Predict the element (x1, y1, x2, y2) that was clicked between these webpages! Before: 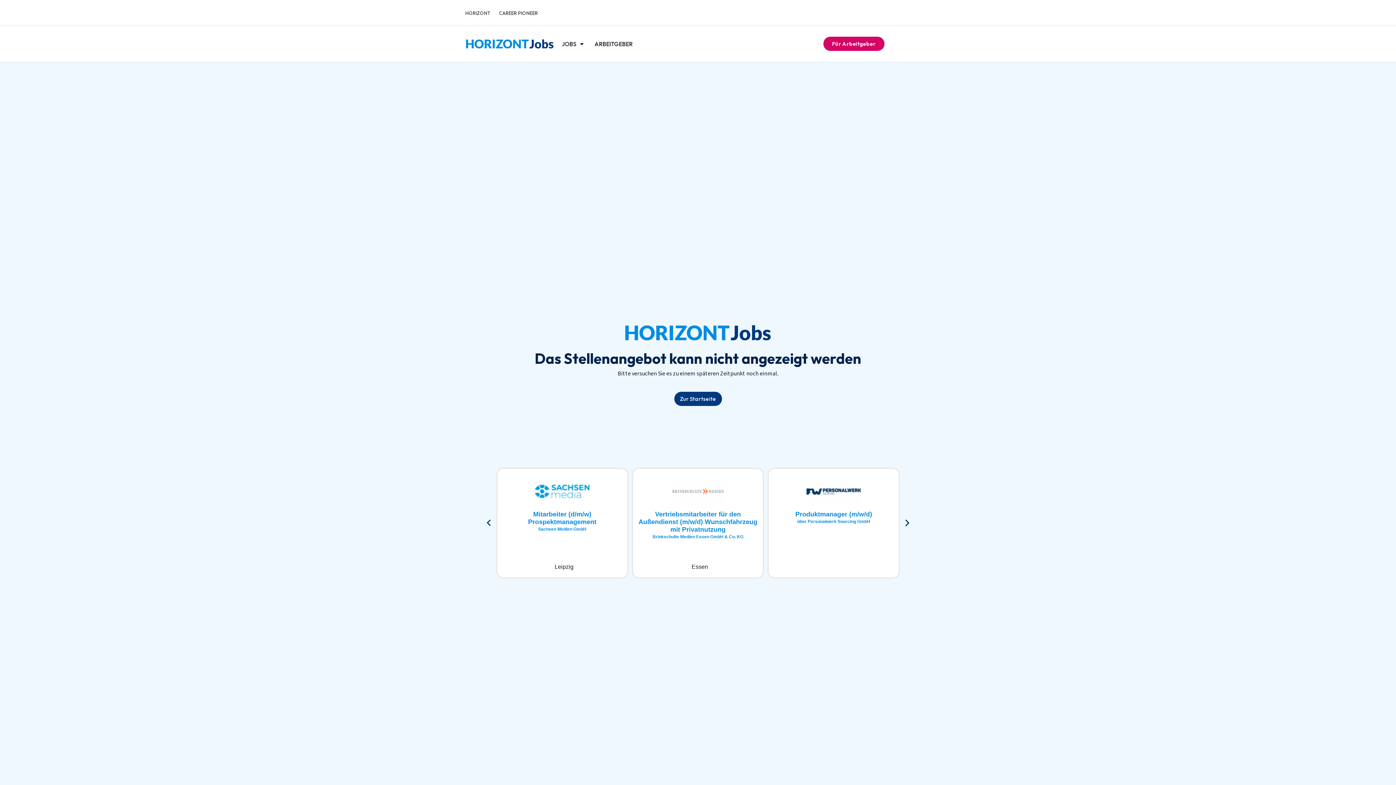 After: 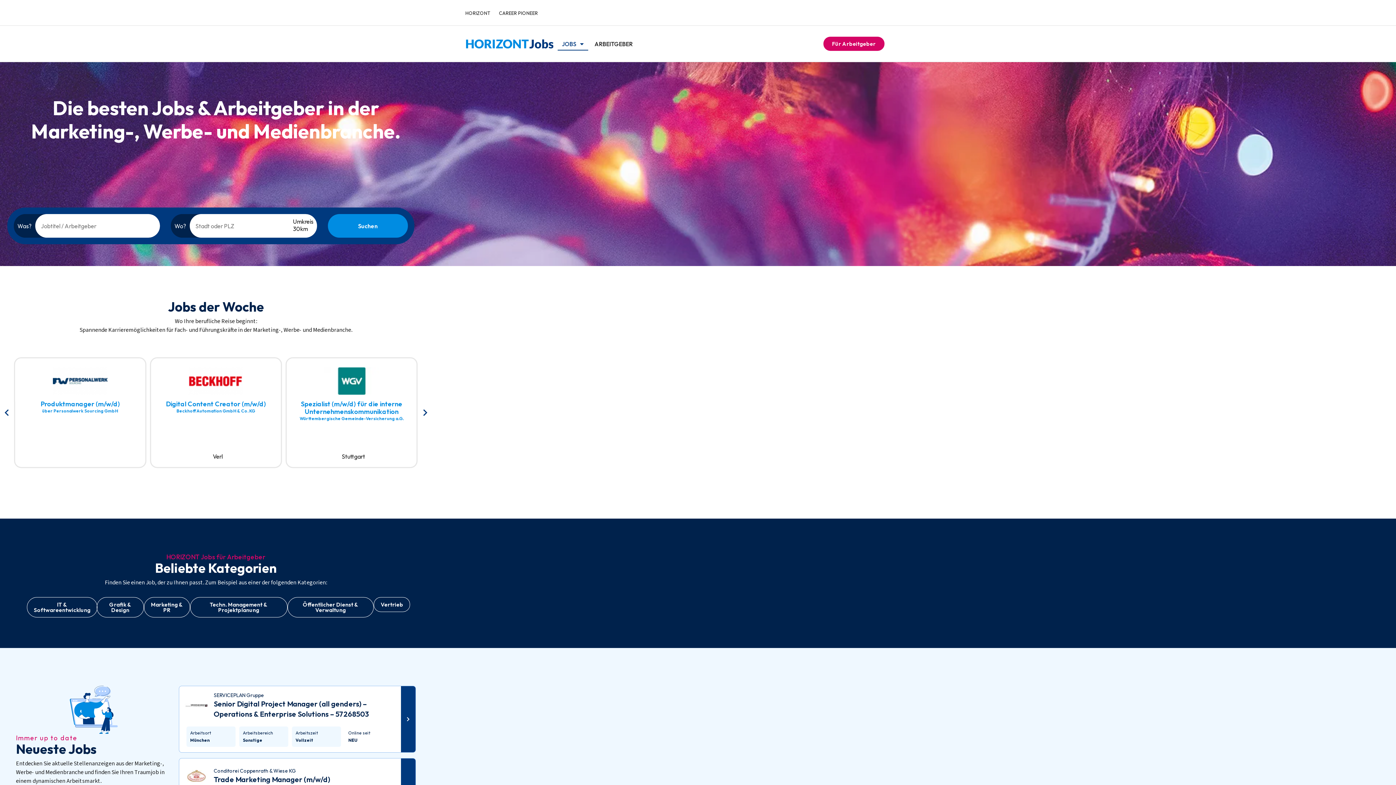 Action: bbox: (466, 37, 553, 50)